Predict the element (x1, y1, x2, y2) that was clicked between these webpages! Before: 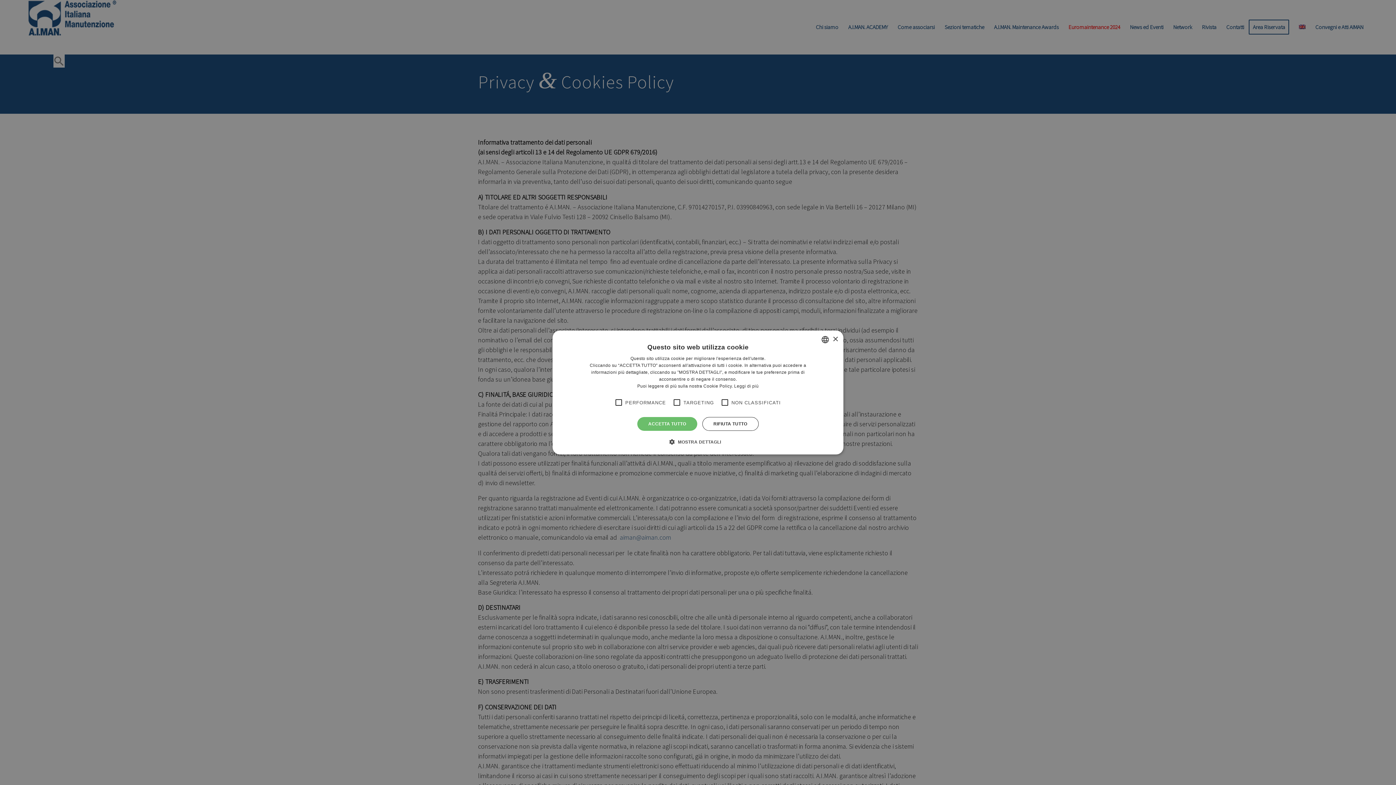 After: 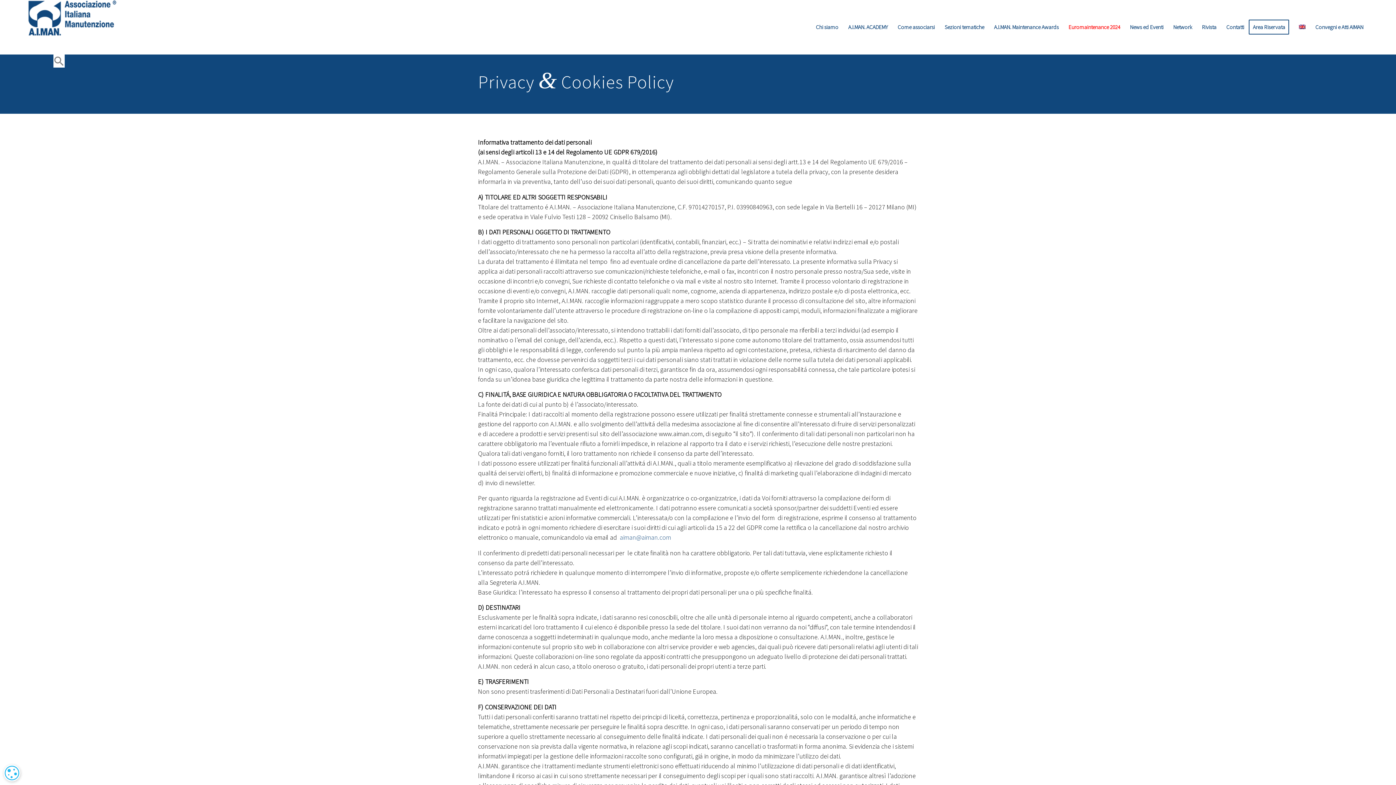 Action: bbox: (637, 417, 697, 431) label: ACCETTA TUTTO